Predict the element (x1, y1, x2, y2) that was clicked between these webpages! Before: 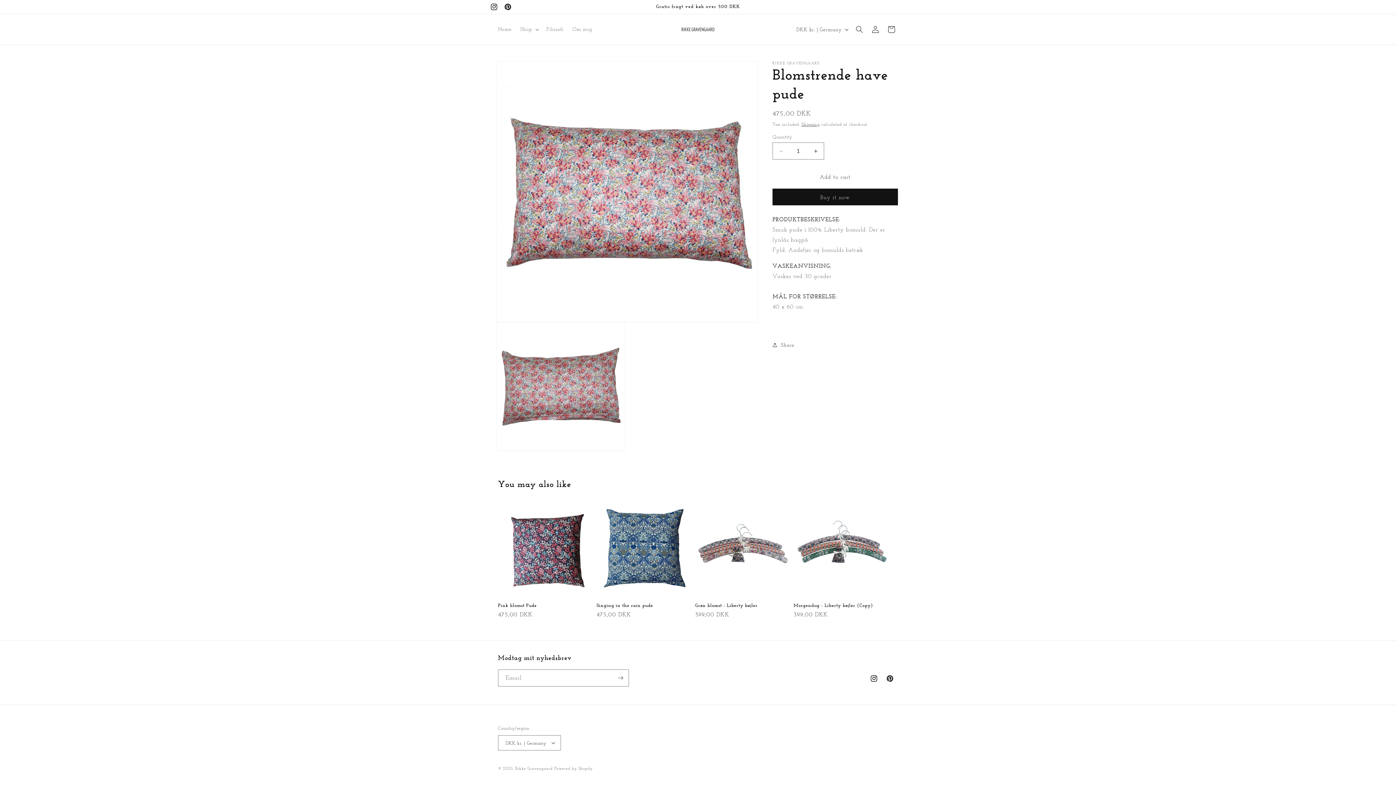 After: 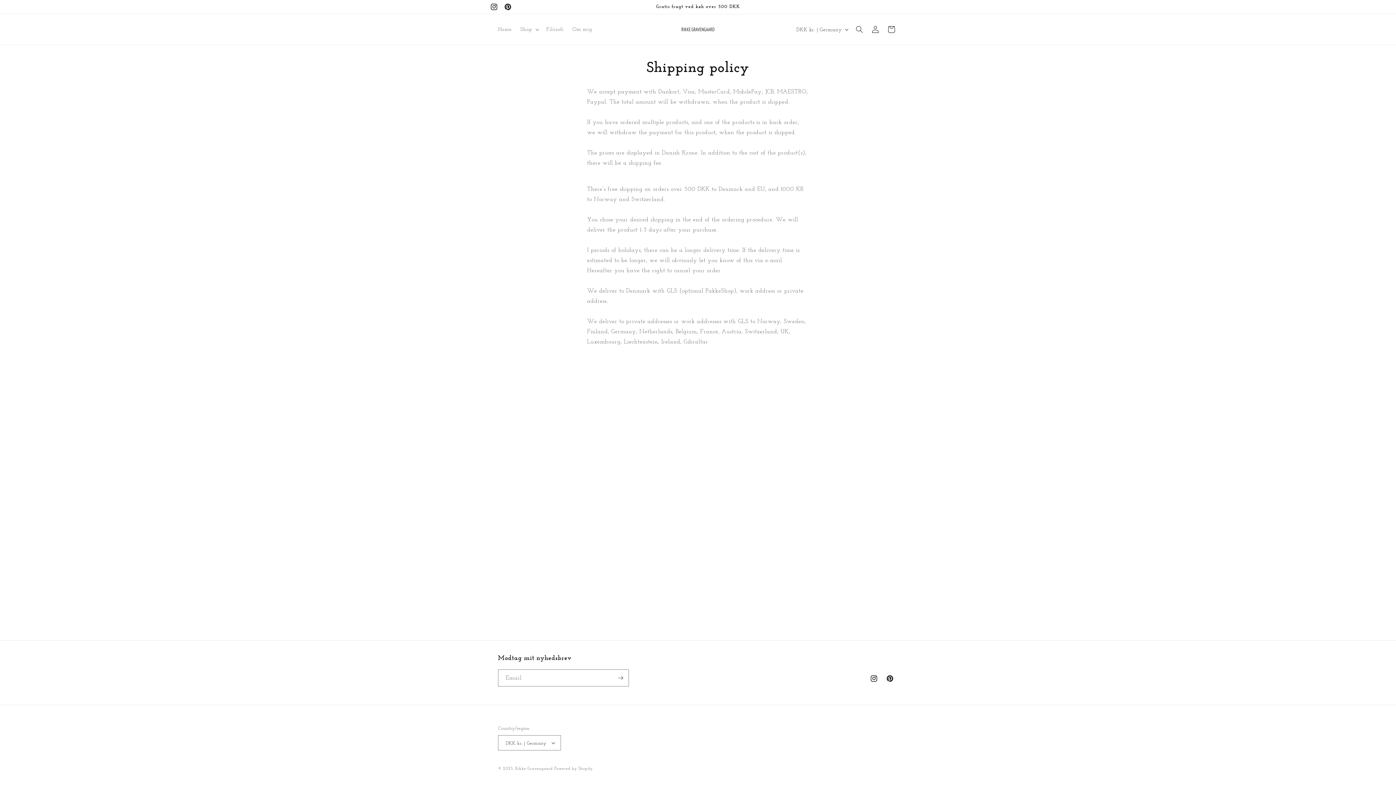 Action: label: Shipping bbox: (801, 121, 819, 126)